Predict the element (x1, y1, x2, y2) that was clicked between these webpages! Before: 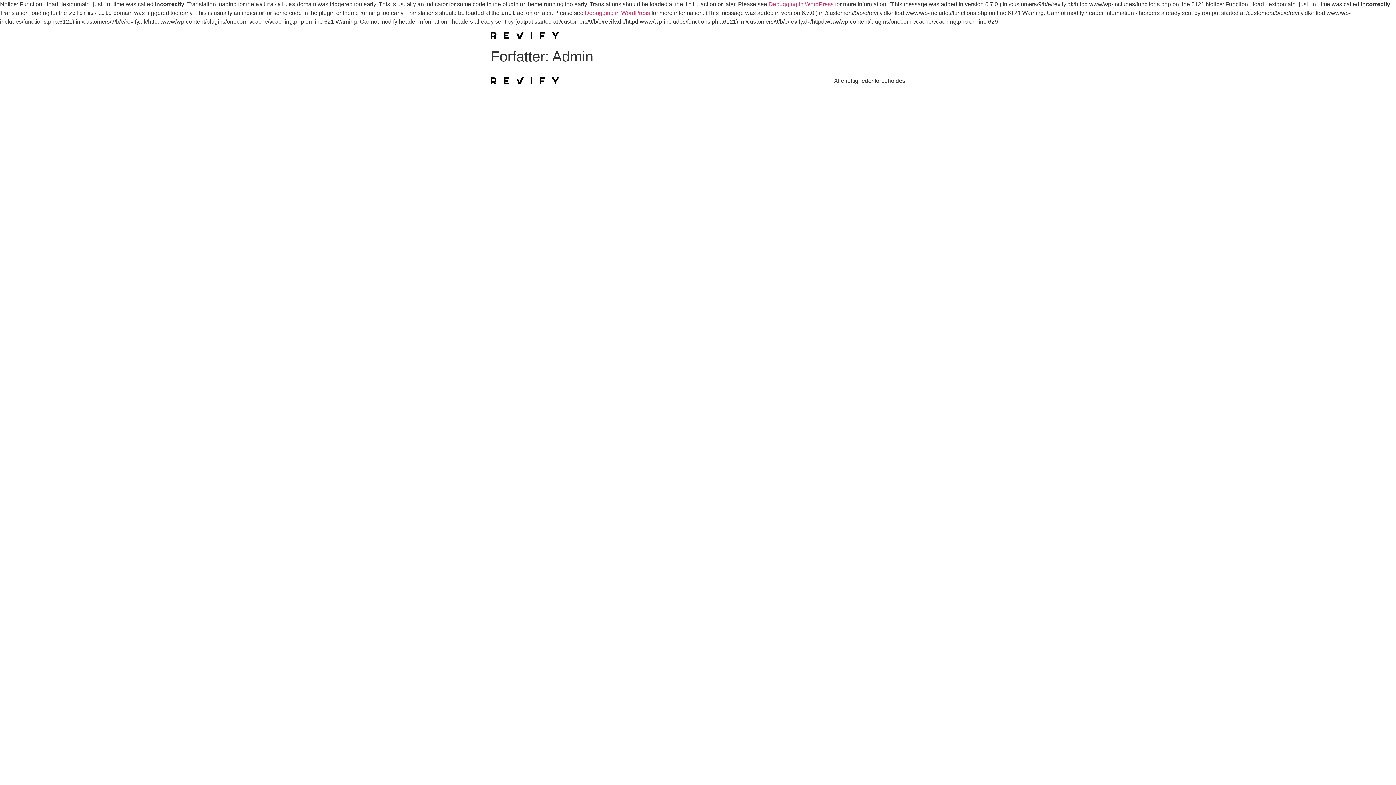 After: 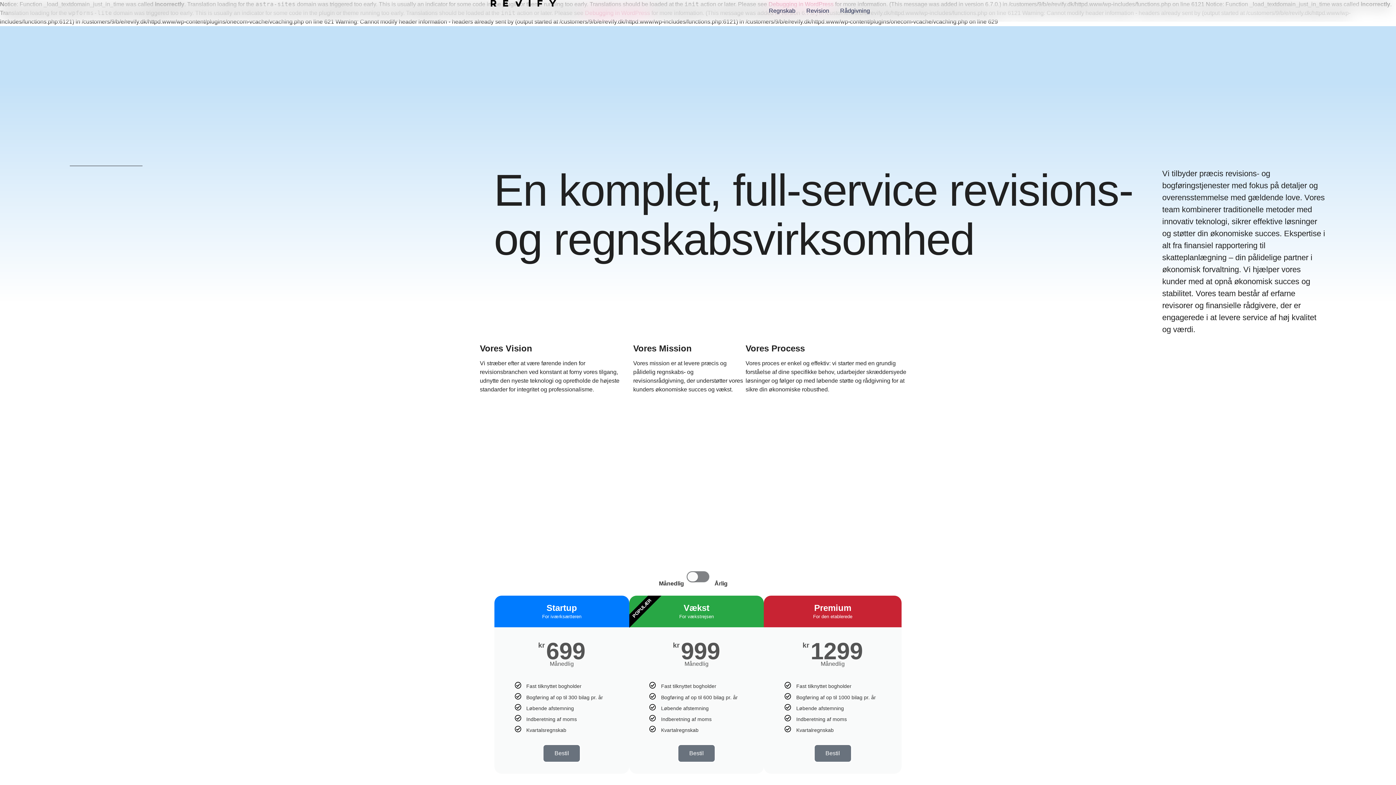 Action: bbox: (490, 77, 559, 84)